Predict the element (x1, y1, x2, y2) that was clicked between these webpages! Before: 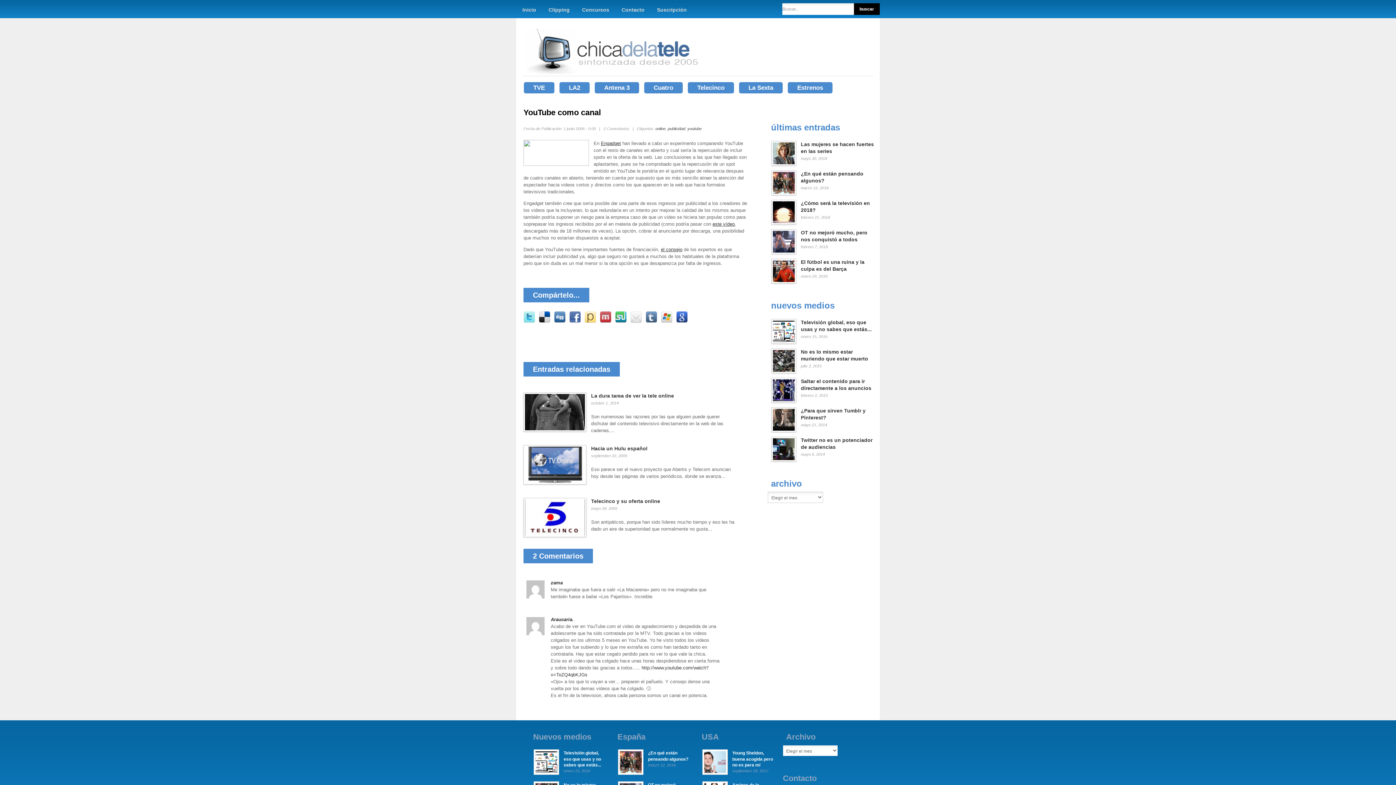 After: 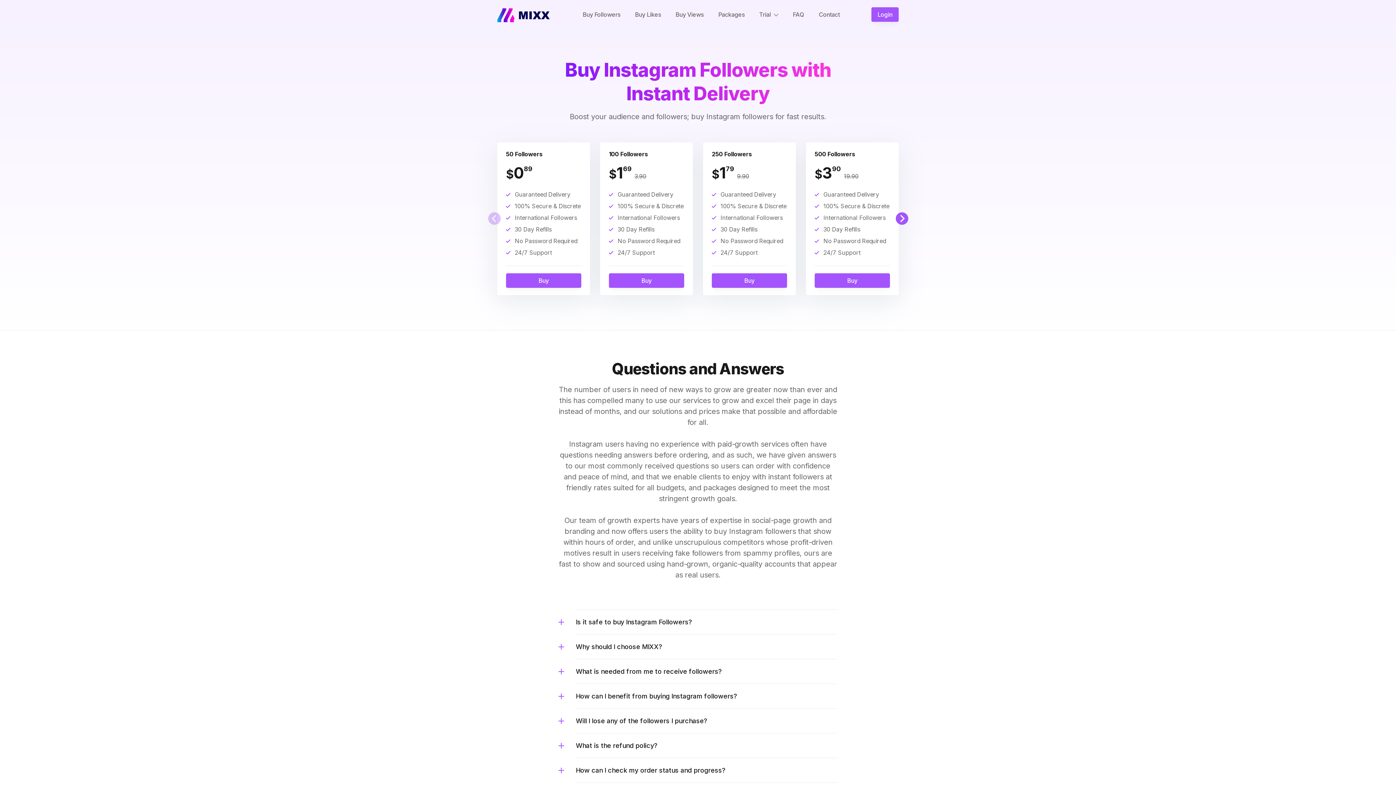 Action: bbox: (600, 318, 611, 324)